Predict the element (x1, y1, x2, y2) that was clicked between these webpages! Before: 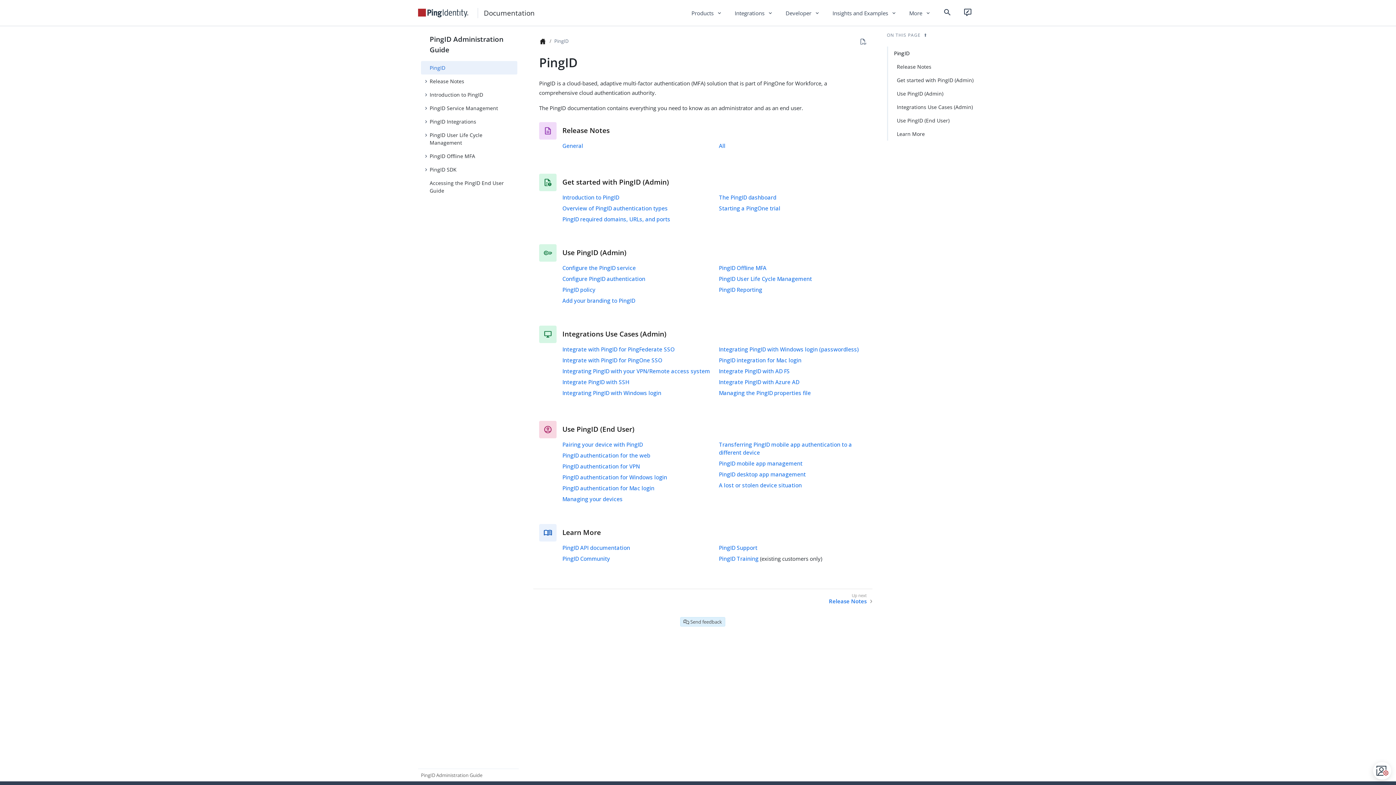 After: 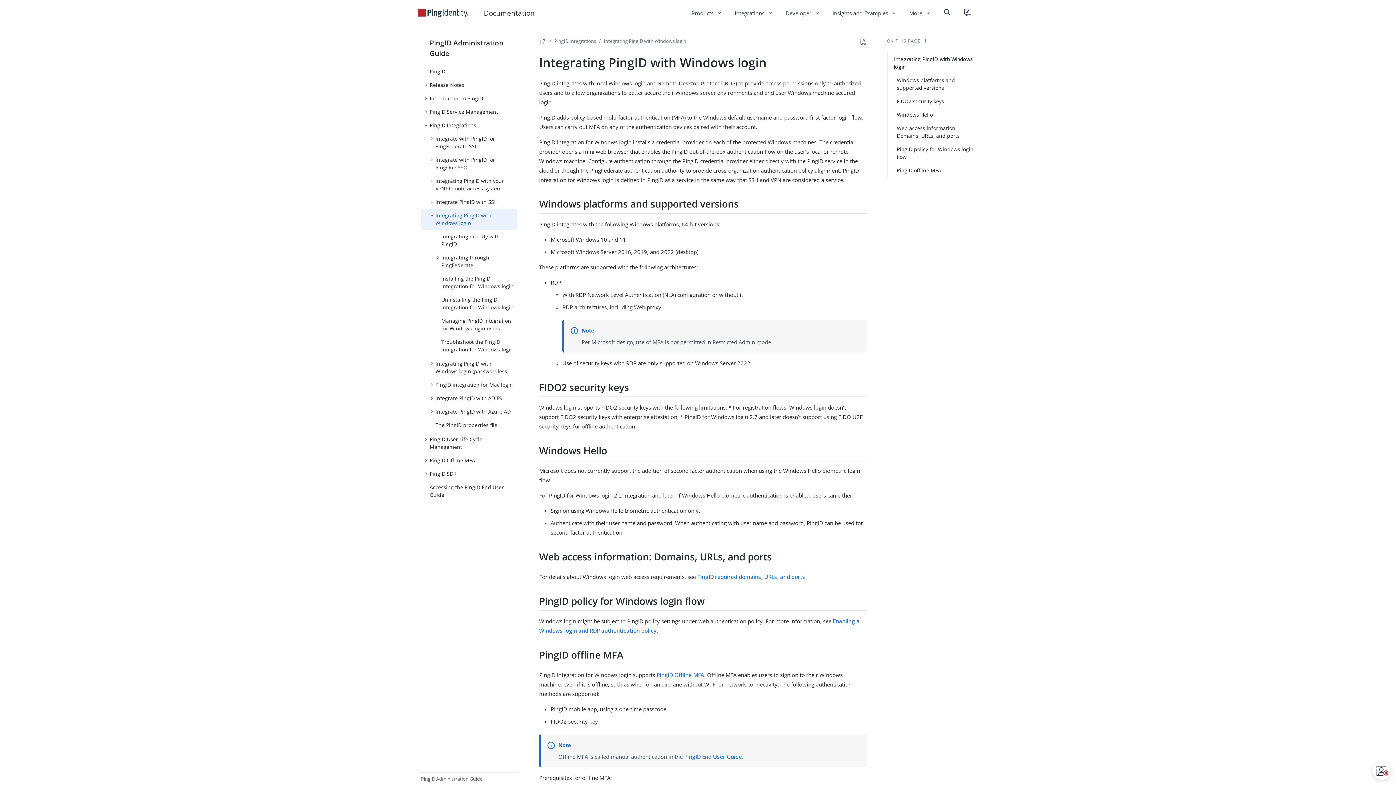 Action: label: Integrating PingID with Windows login bbox: (562, 389, 661, 396)